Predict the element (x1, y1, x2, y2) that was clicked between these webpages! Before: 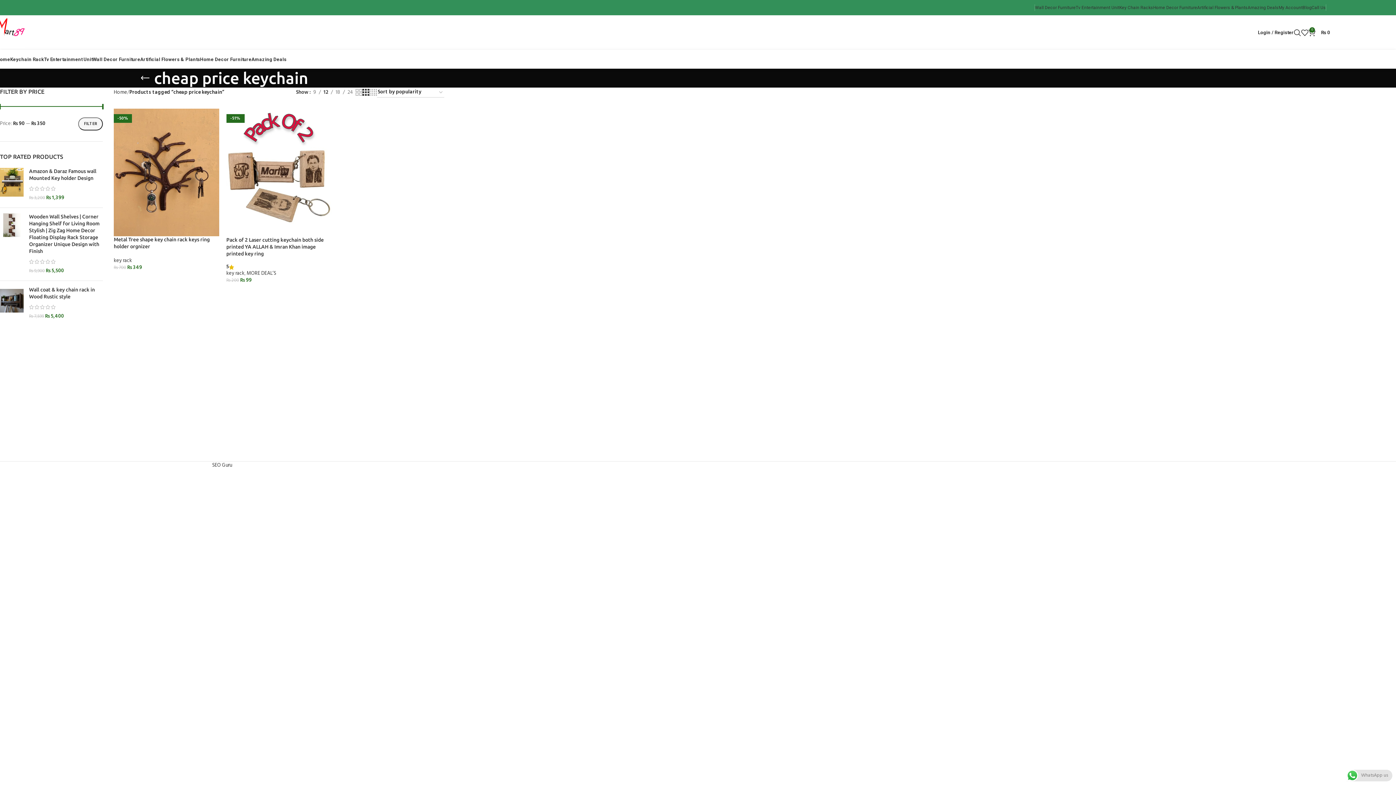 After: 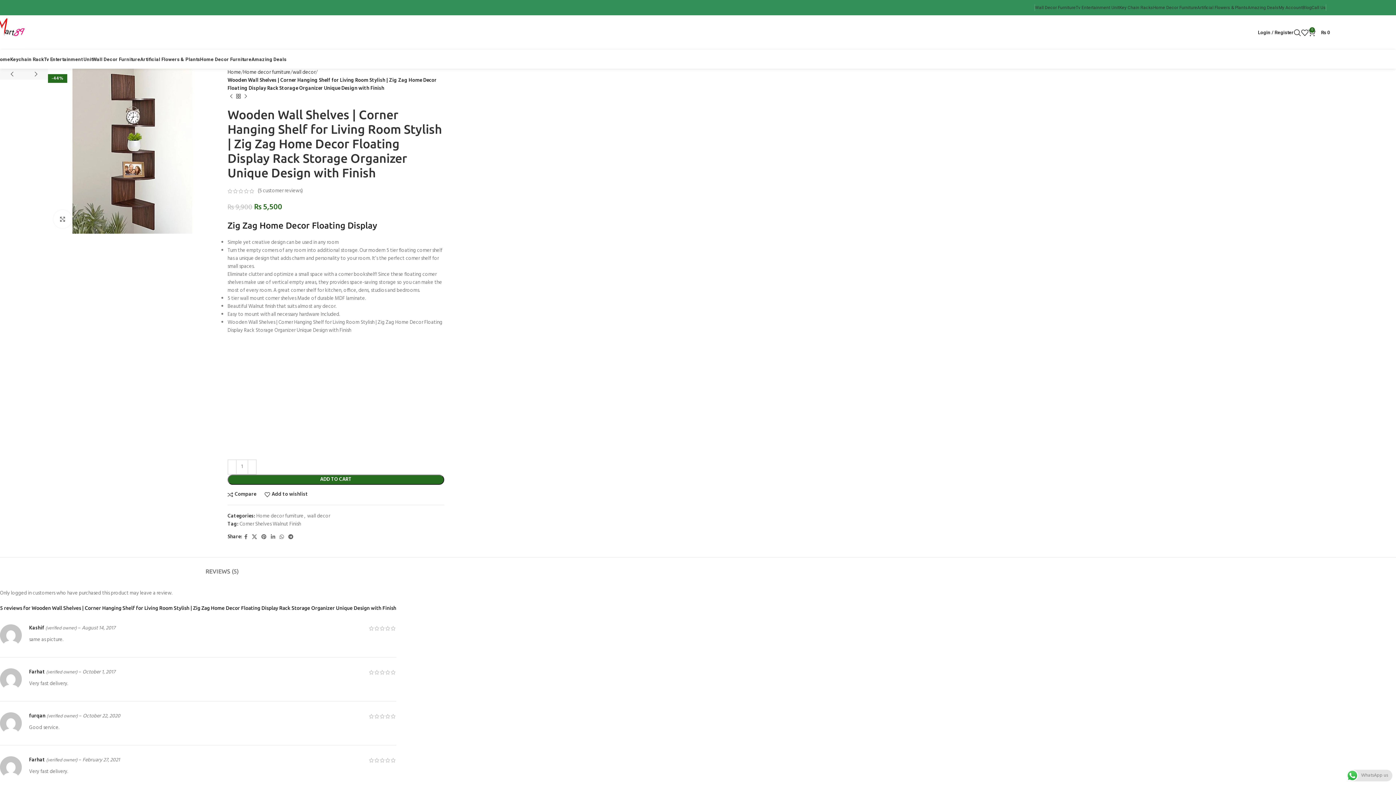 Action: bbox: (29, 213, 102, 254) label: Wooden Wall Shelves | Corner Hanging Shelf for Living Room Stylish | Zig Zag Home Decor Floating Display Rack Storage Organizer Unique Design with Finish